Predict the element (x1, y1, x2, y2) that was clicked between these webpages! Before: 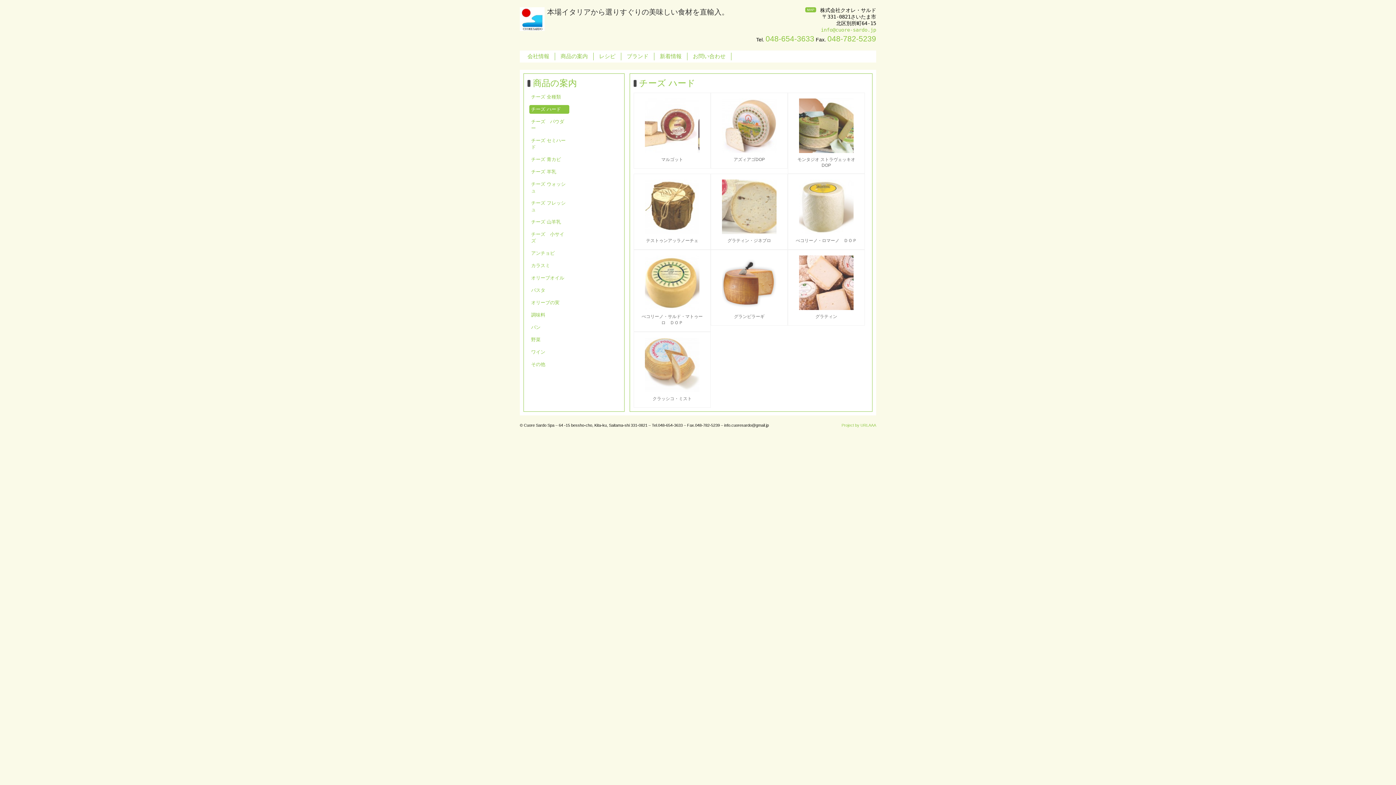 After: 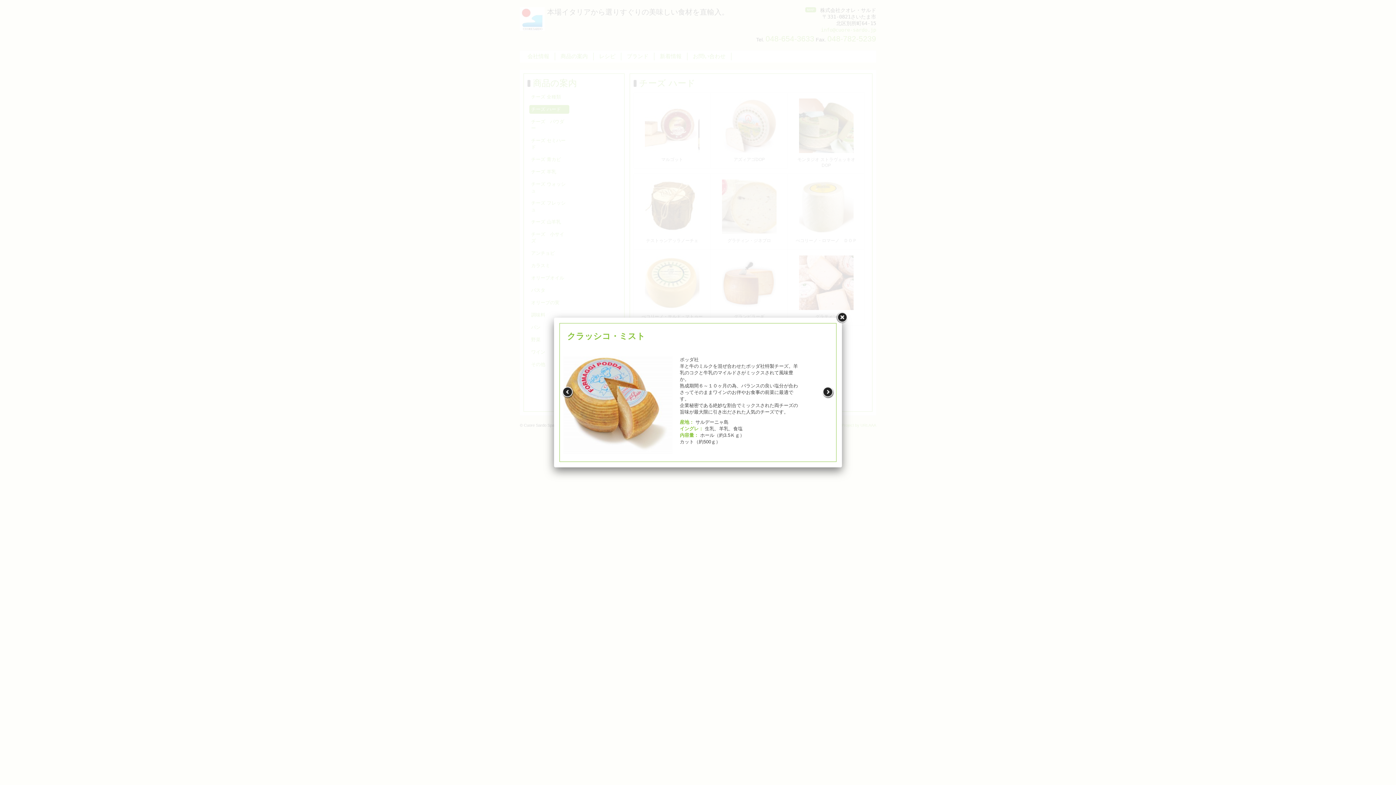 Action: bbox: (652, 396, 692, 401) label: クラッシコ・ミスト